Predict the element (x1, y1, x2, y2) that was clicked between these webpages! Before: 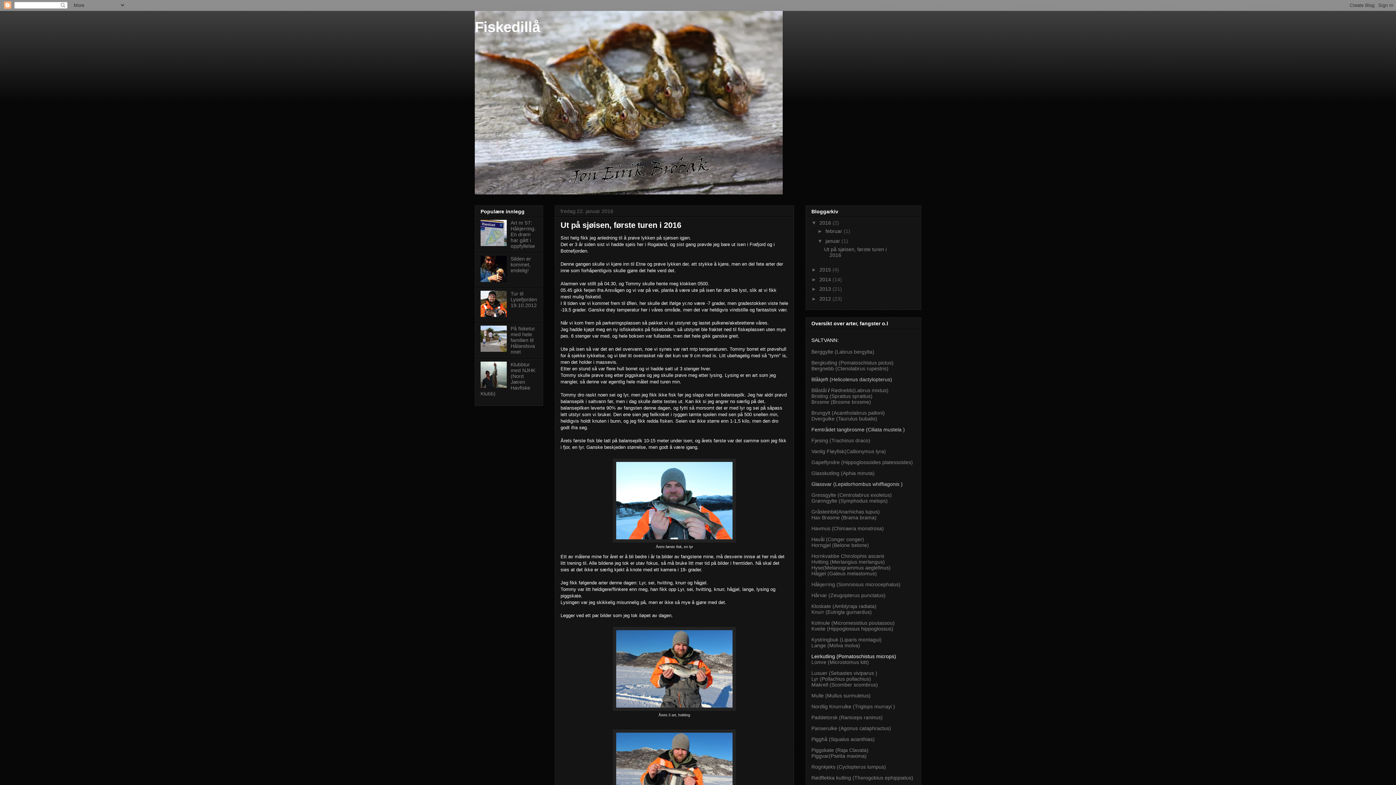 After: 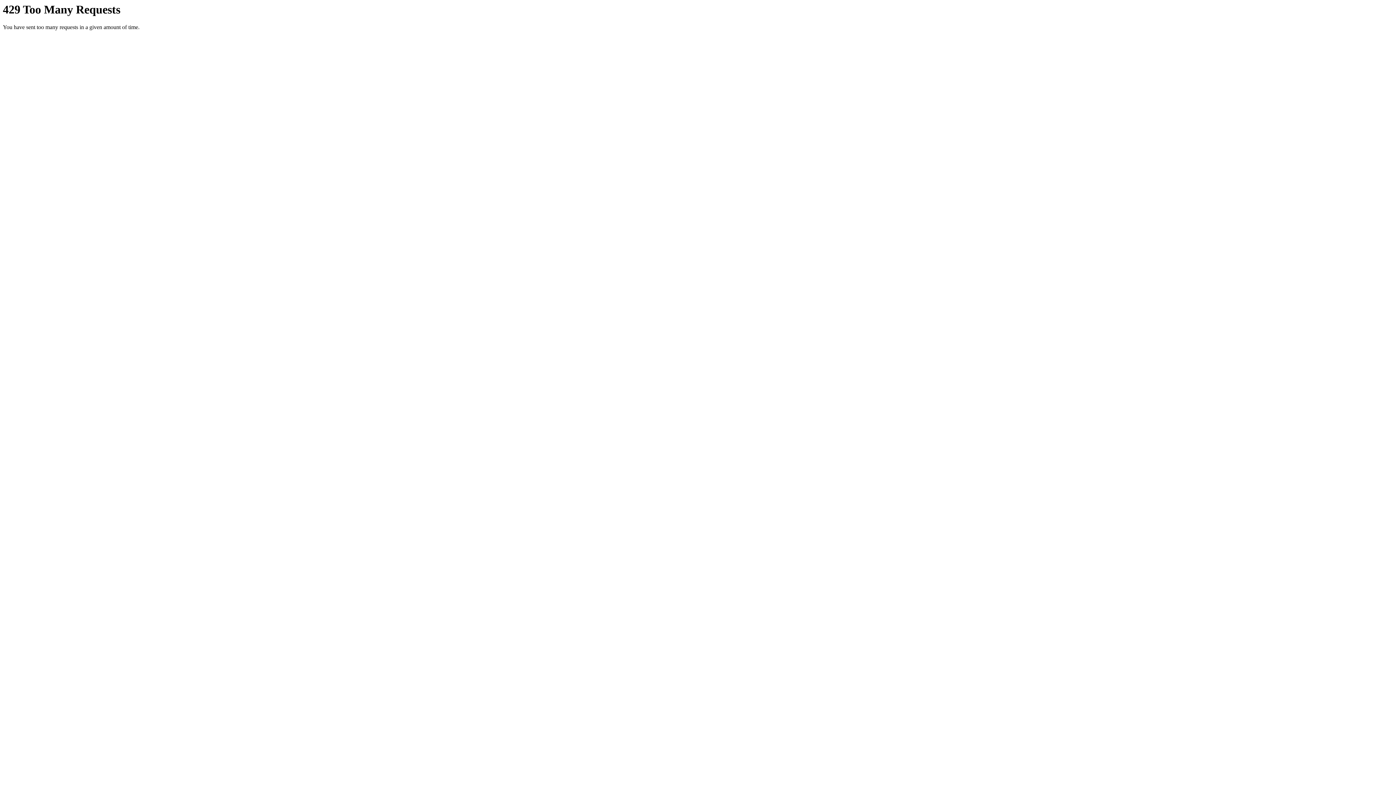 Action: label: Paddetorsk (Raniceps raninus) bbox: (811, 715, 882, 720)